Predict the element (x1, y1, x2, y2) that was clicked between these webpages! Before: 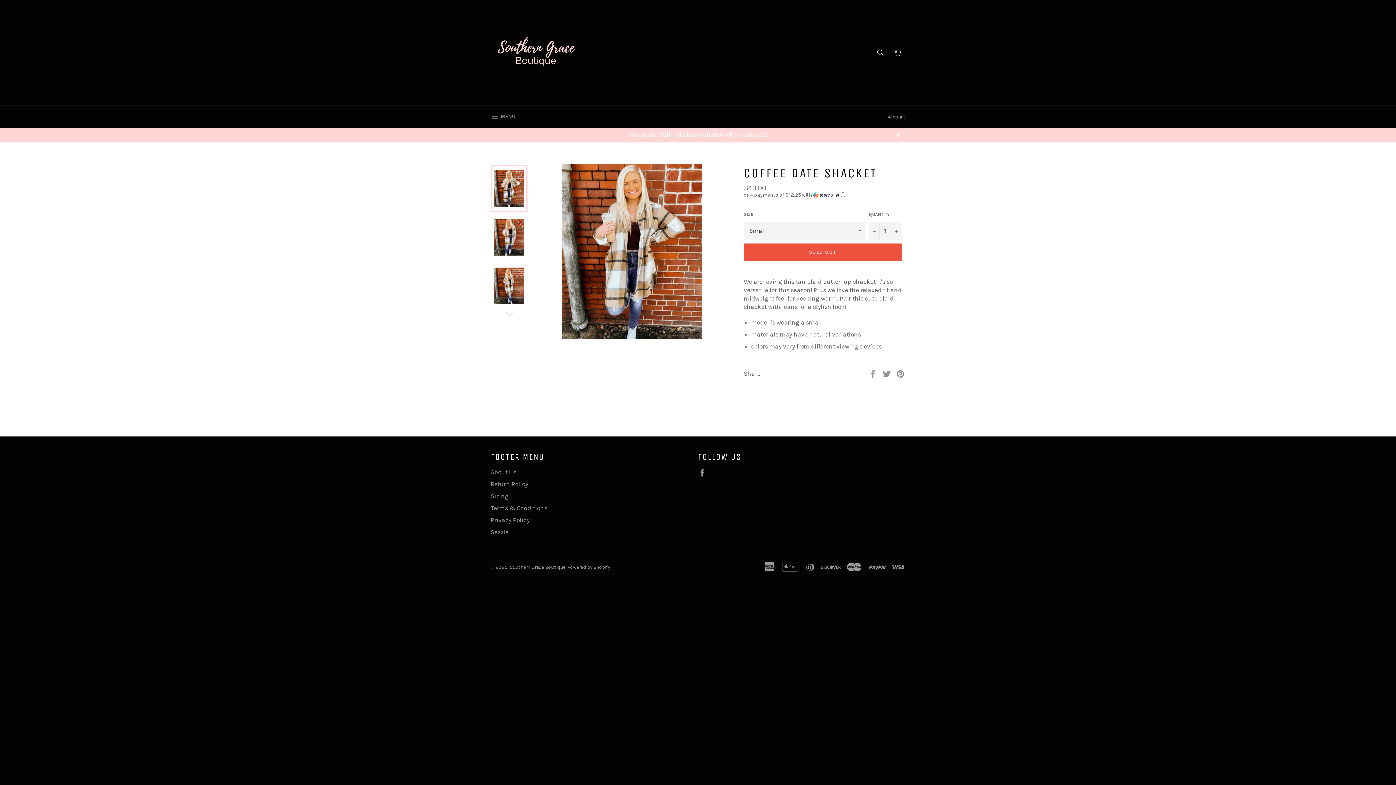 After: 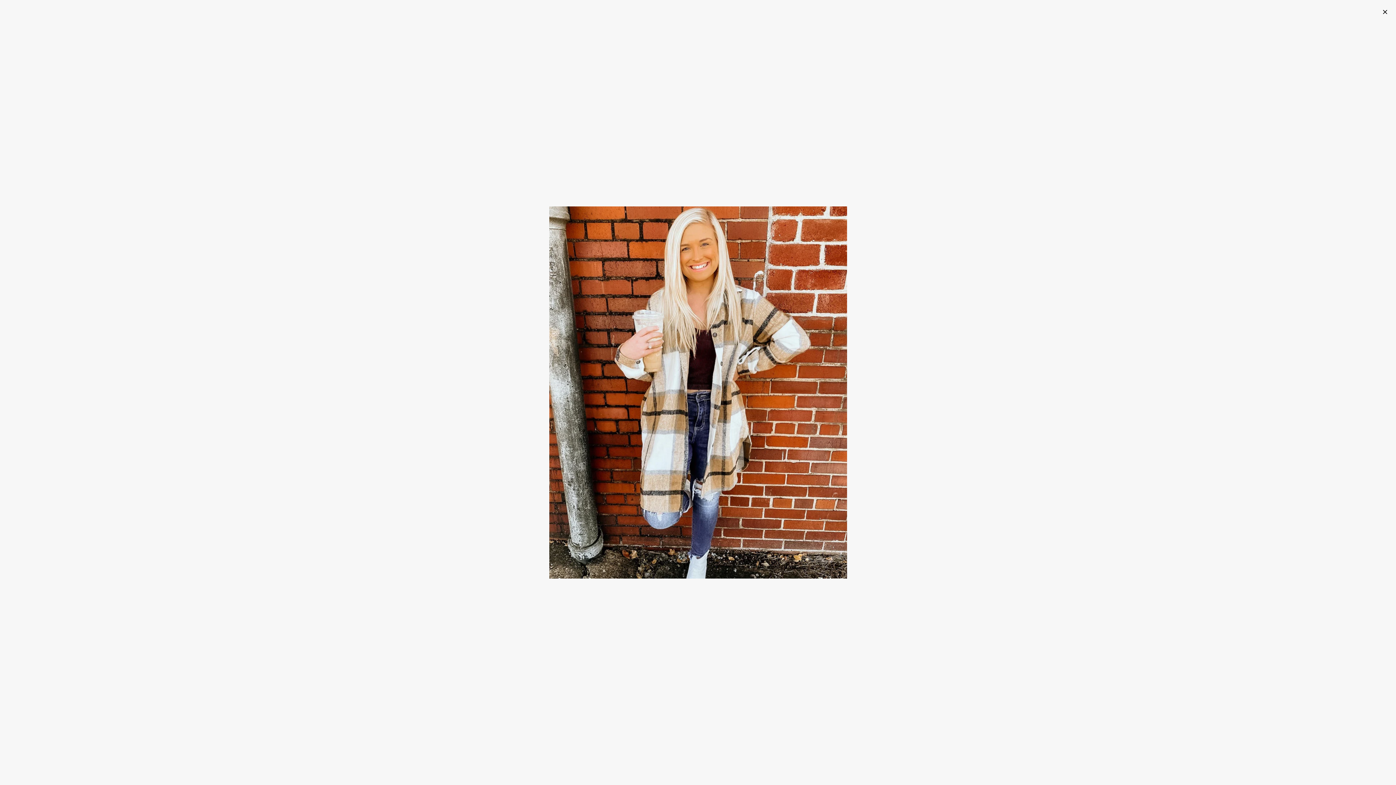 Action: bbox: (562, 333, 702, 340)